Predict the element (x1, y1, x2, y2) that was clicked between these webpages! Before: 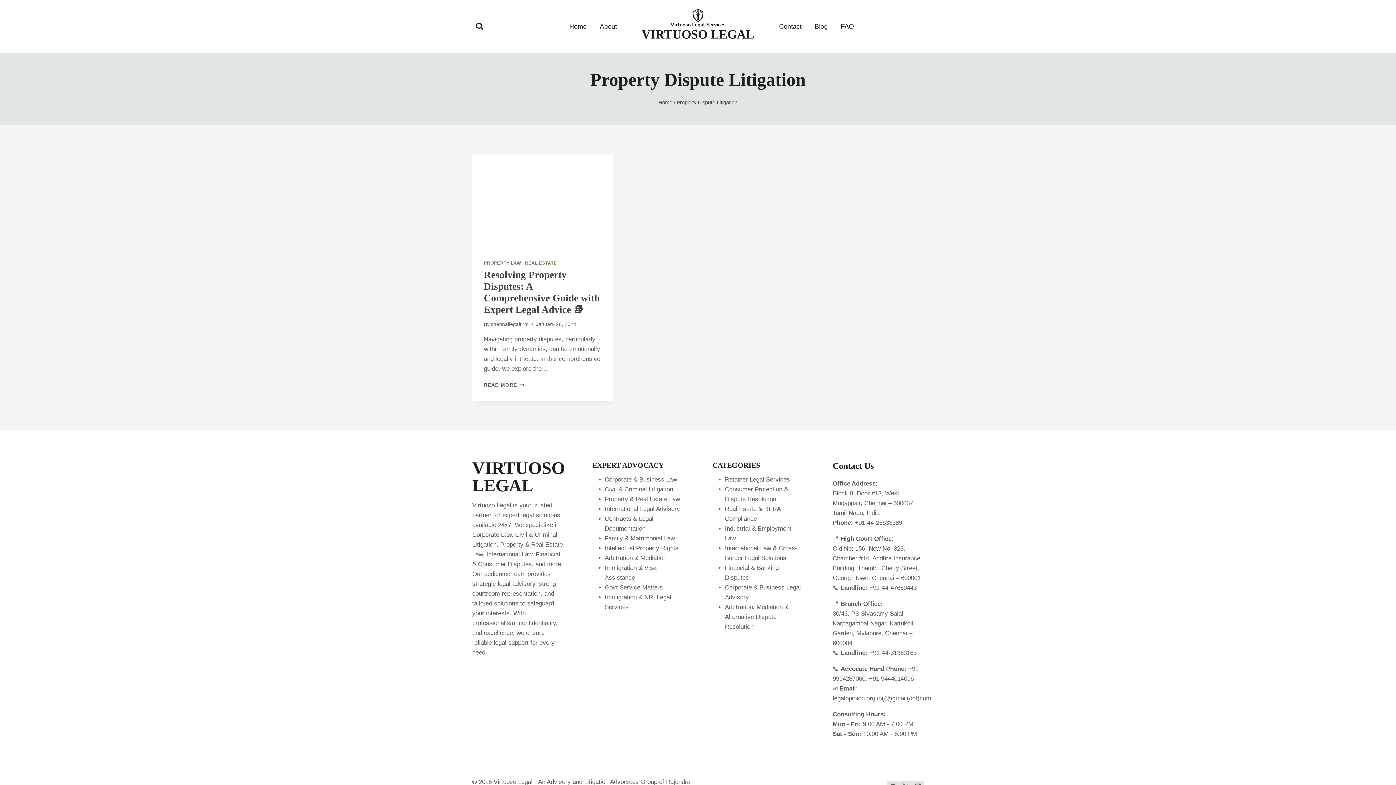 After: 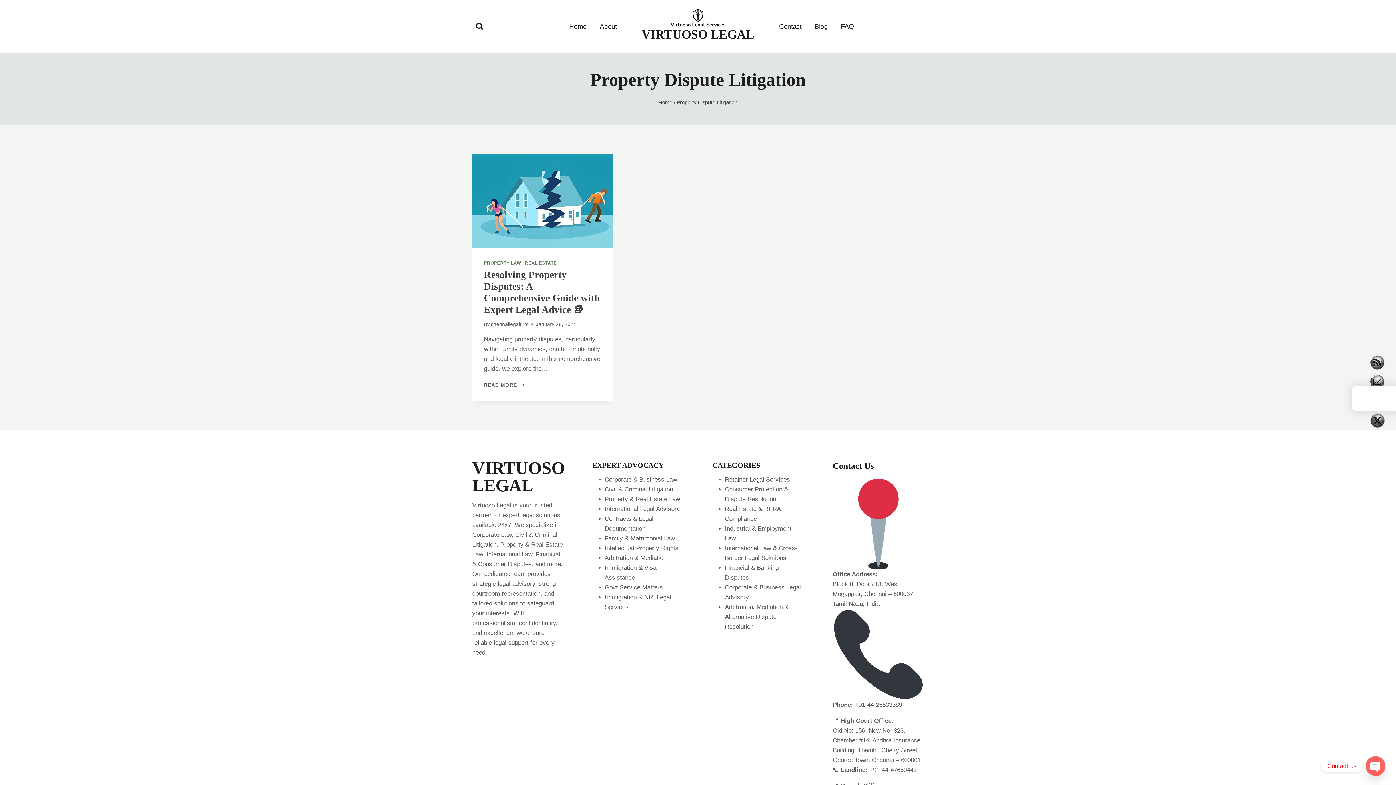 Action: bbox: (1370, 413, 1385, 428)